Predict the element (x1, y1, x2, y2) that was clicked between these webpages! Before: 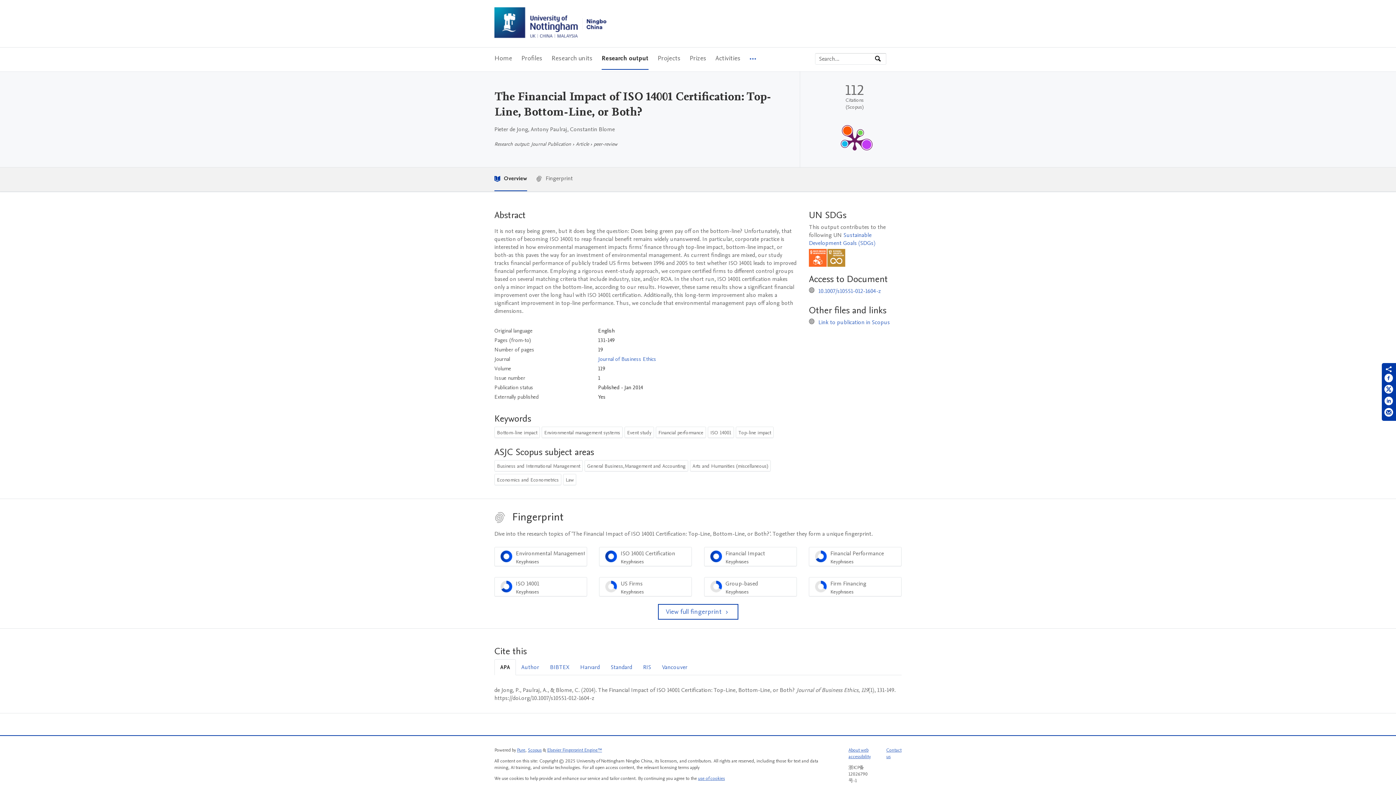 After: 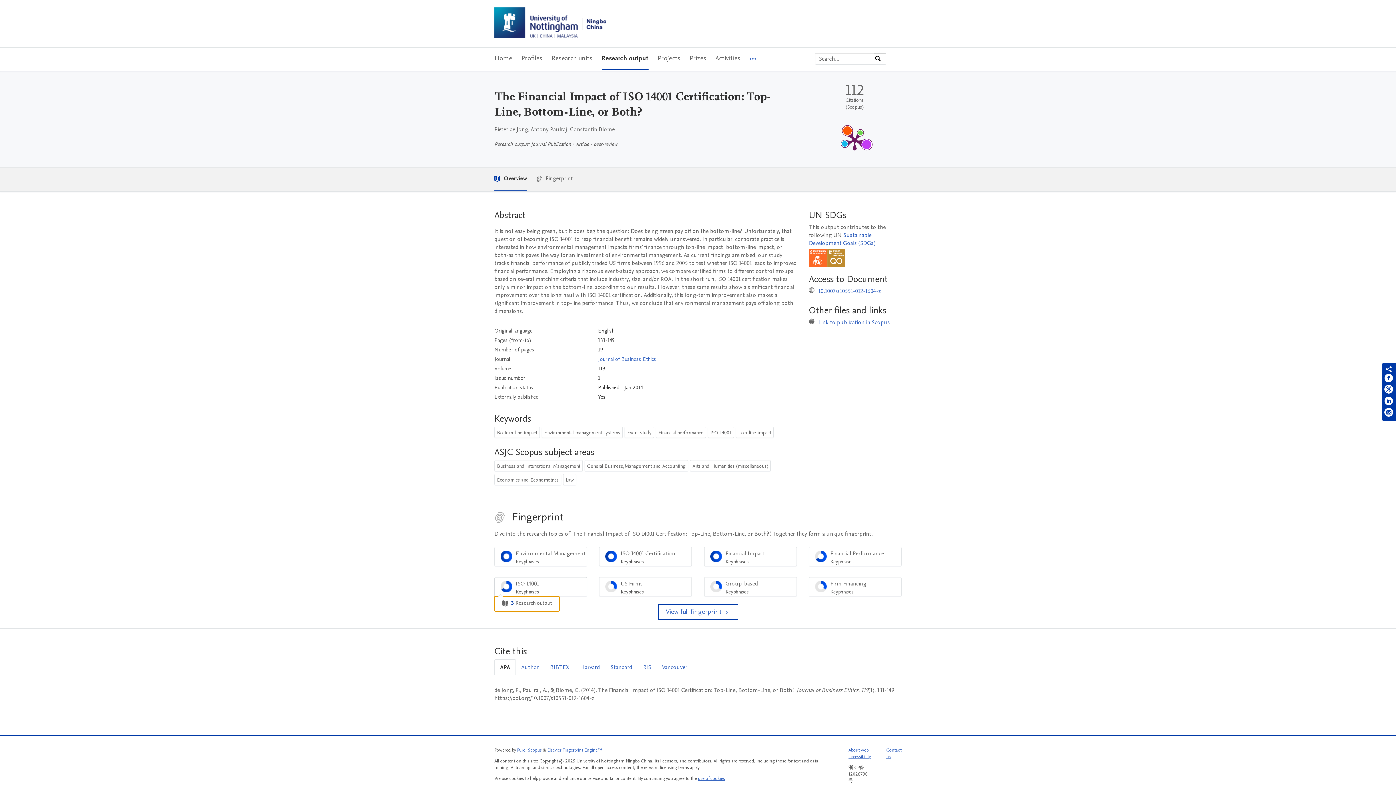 Action: label: ISO 14001
Keyphrases
66% bbox: (494, 577, 587, 596)